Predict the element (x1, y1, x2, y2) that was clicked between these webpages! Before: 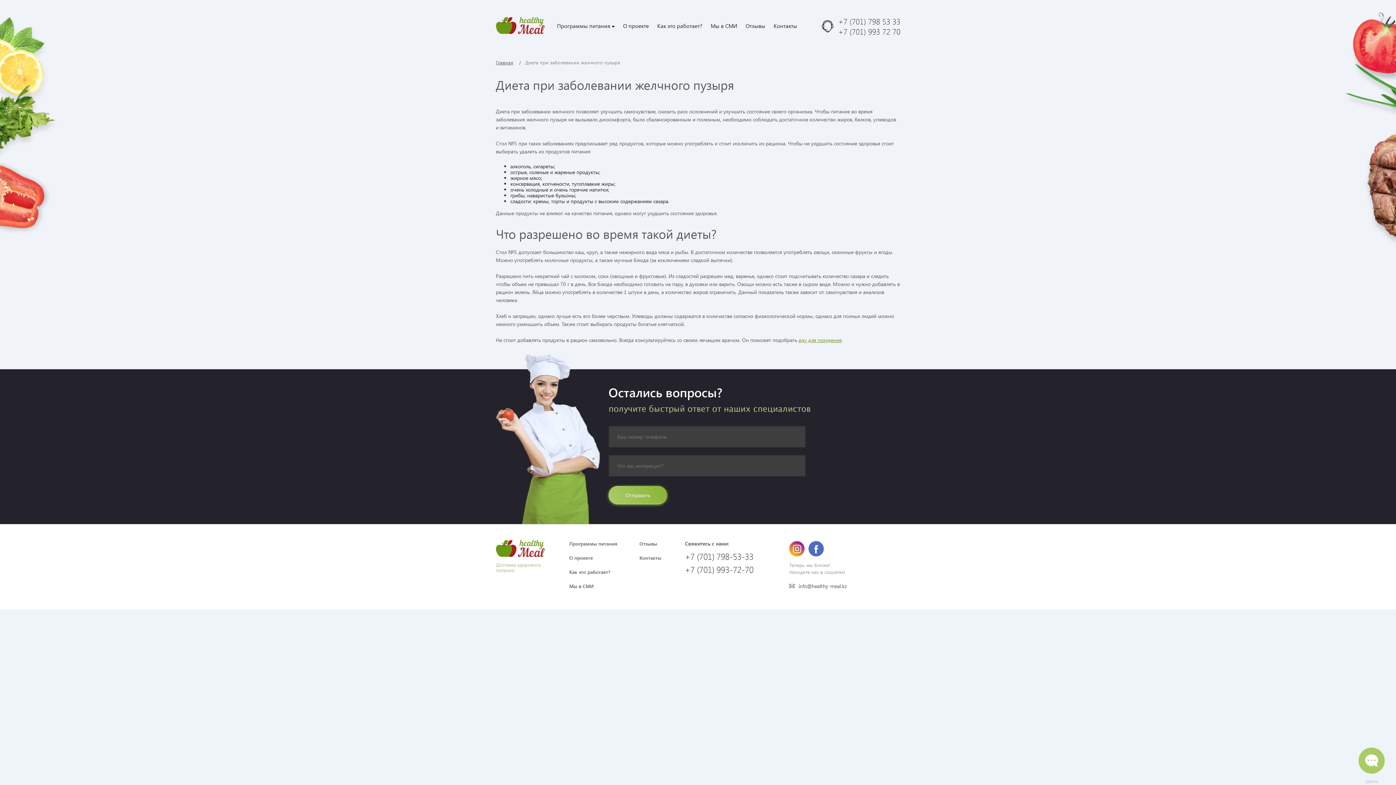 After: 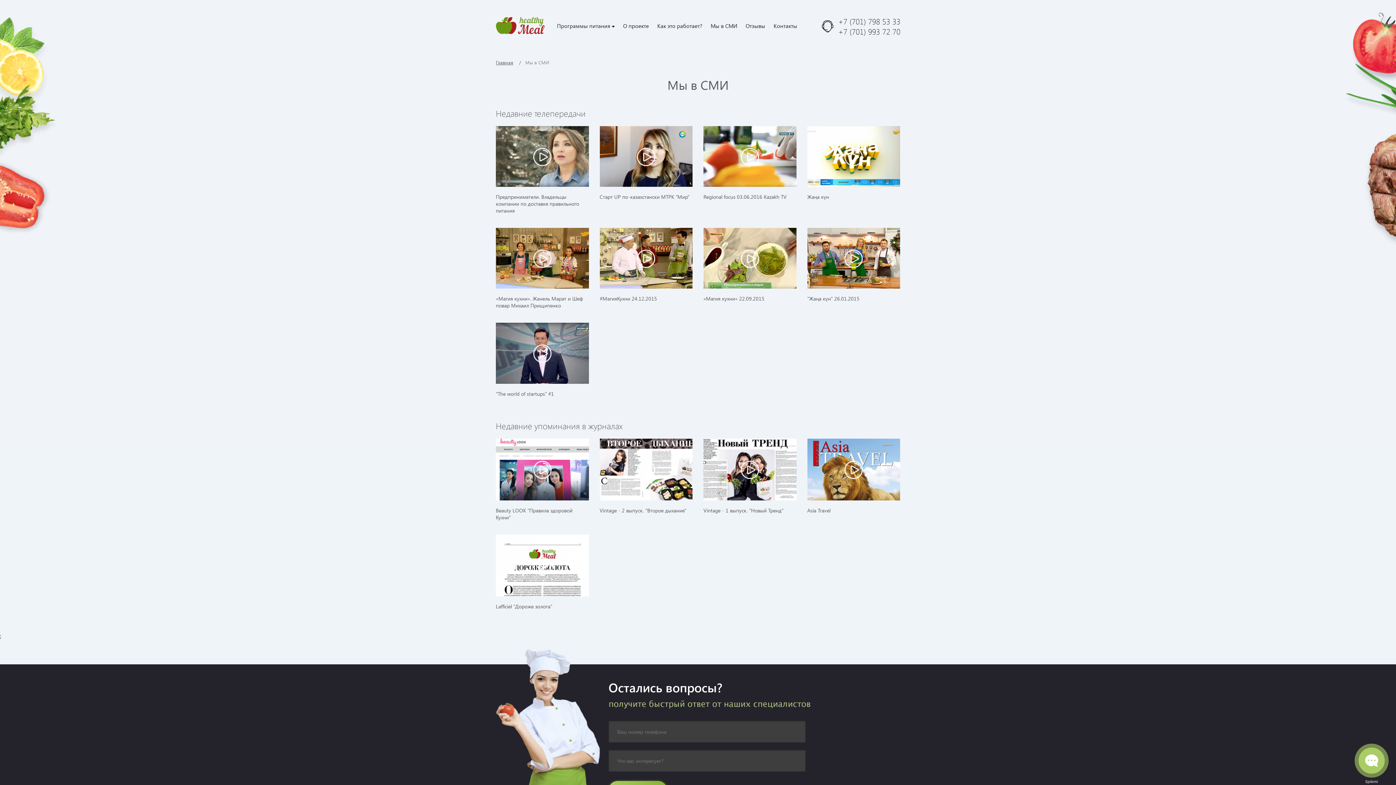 Action: bbox: (710, 22, 737, 29) label: Мы в СМИ